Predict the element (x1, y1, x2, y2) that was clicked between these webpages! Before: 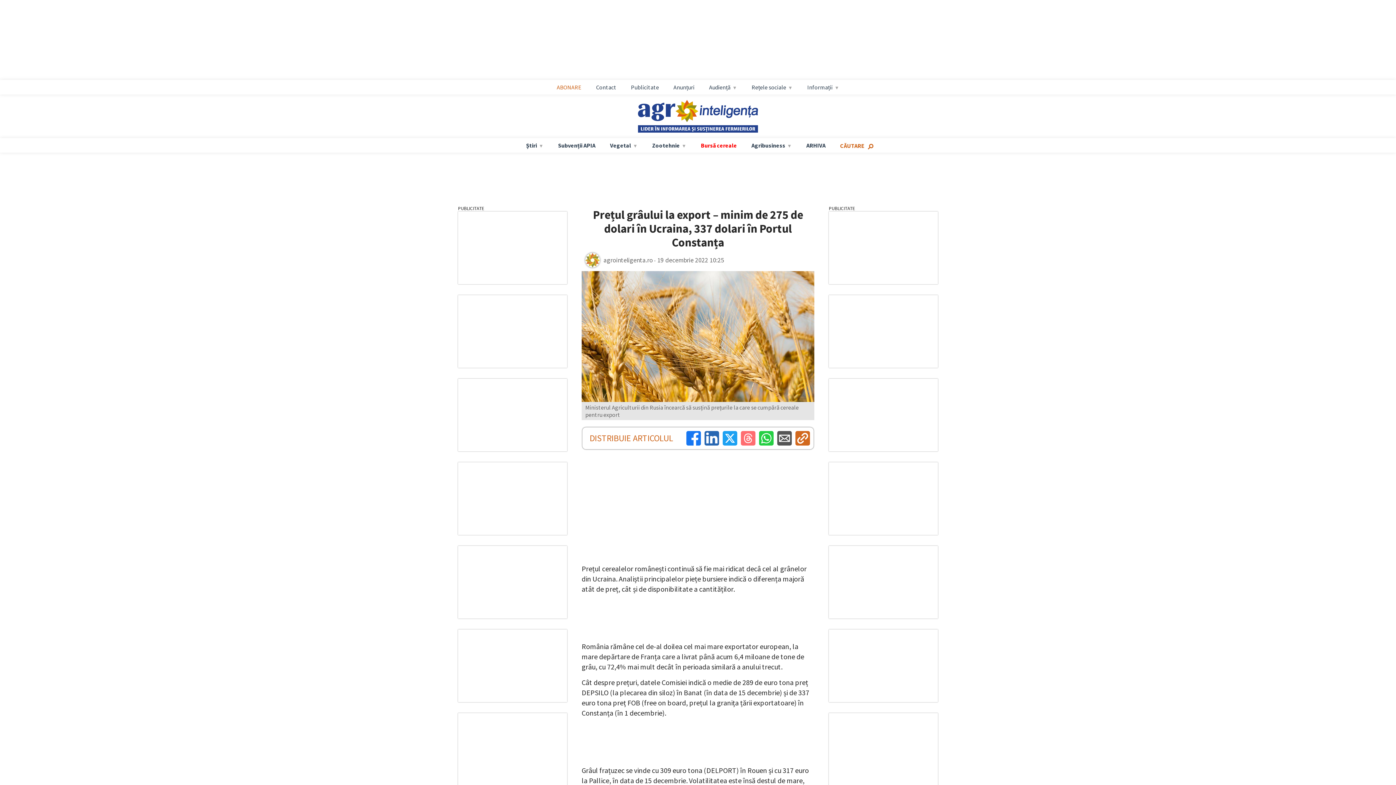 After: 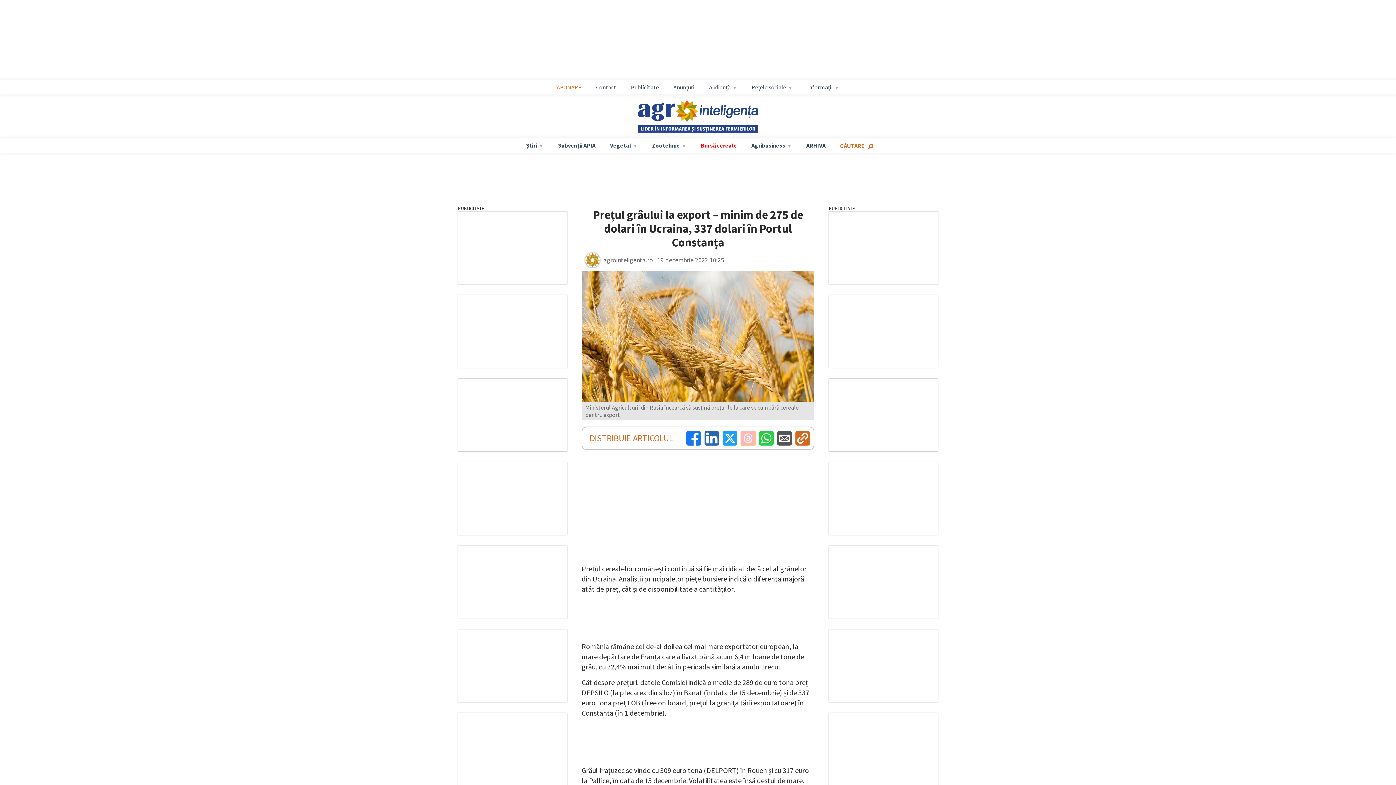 Action: bbox: (741, 431, 755, 445)